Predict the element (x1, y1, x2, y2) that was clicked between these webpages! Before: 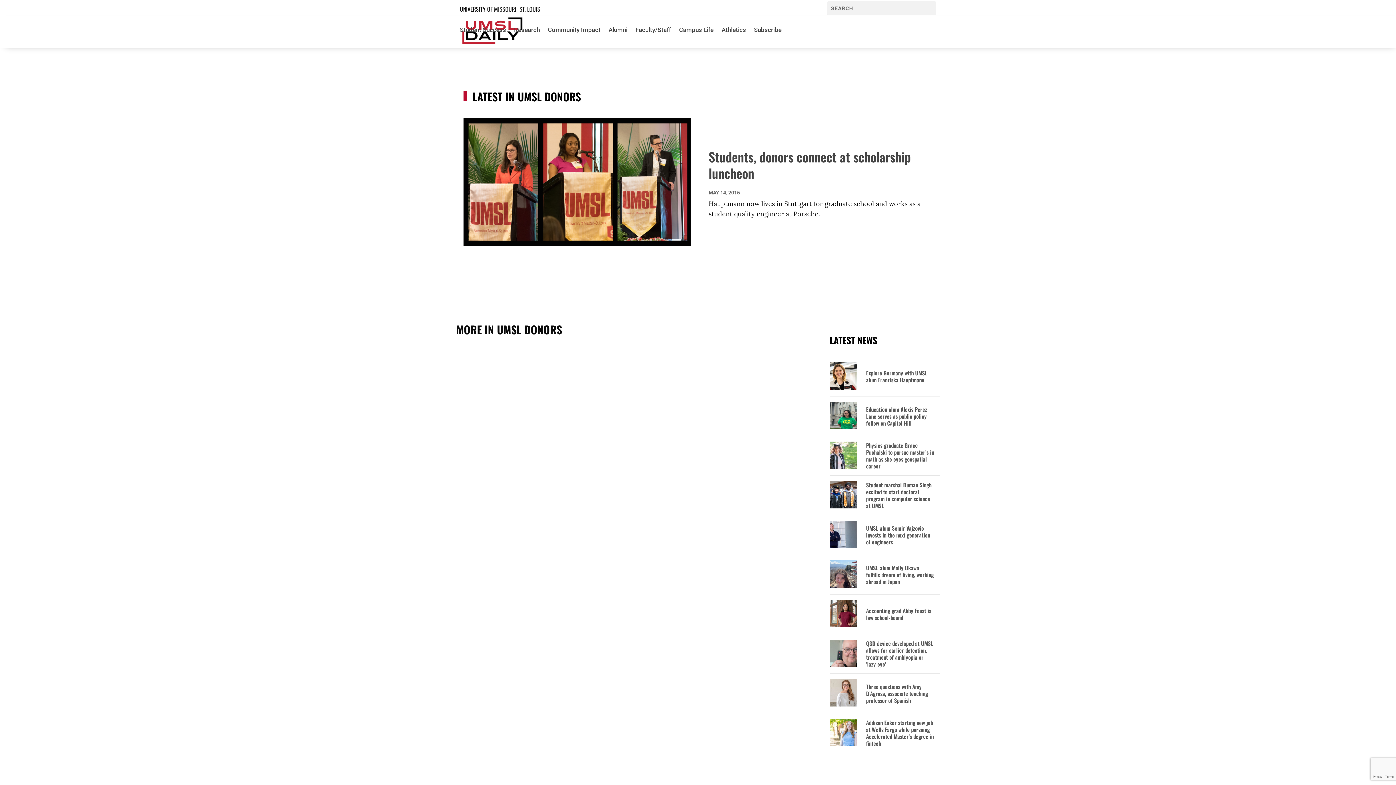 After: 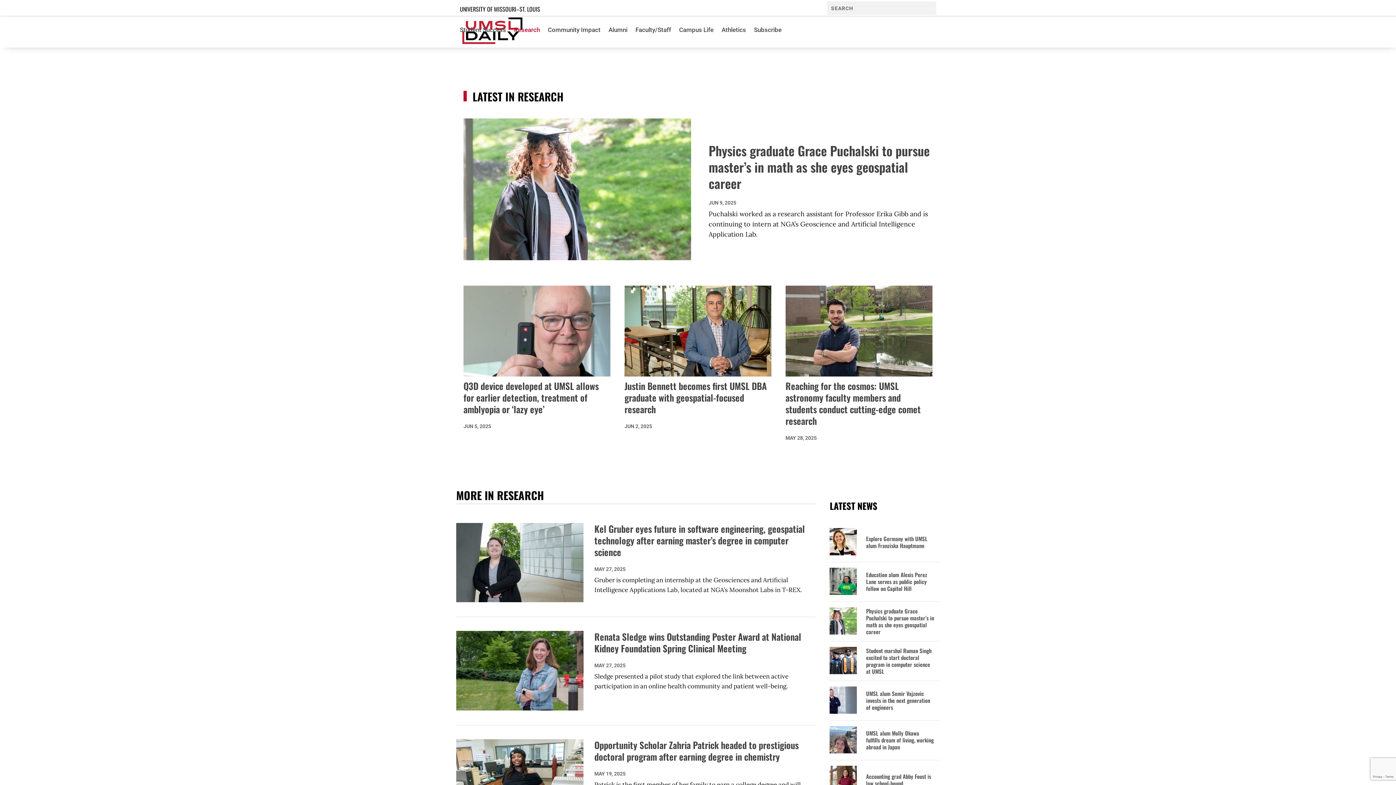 Action: bbox: (514, 16, 540, 43) label: Research